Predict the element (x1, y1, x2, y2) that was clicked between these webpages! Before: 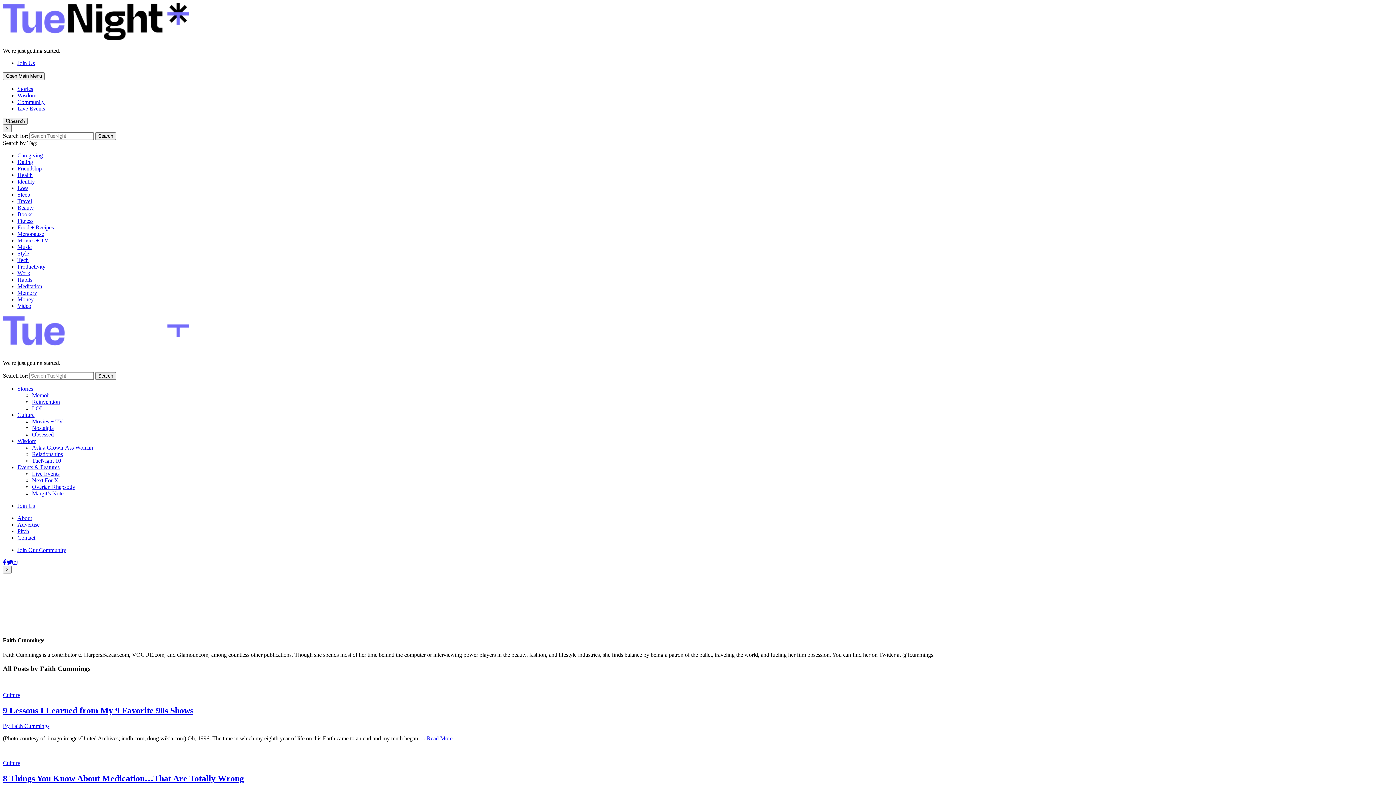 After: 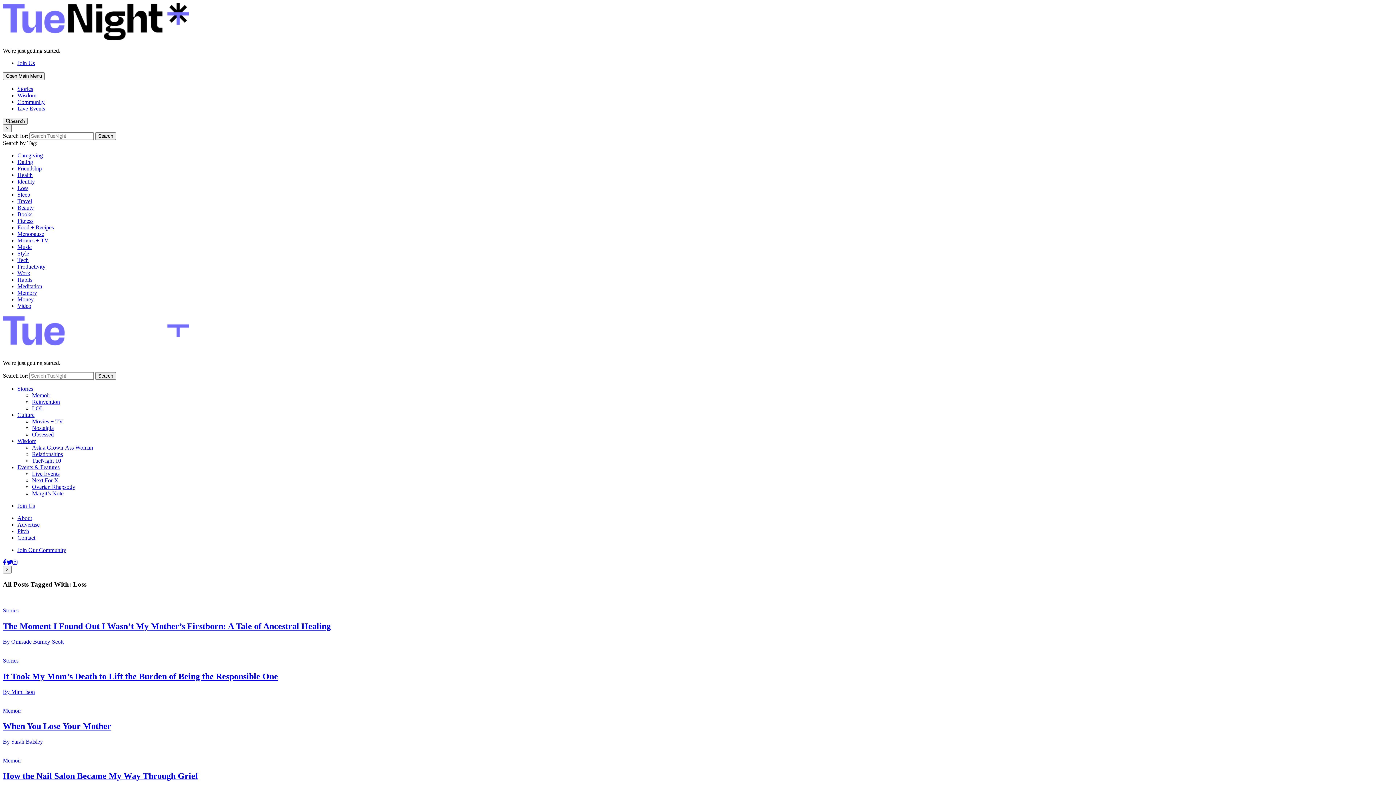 Action: bbox: (17, 185, 28, 191) label: Loss